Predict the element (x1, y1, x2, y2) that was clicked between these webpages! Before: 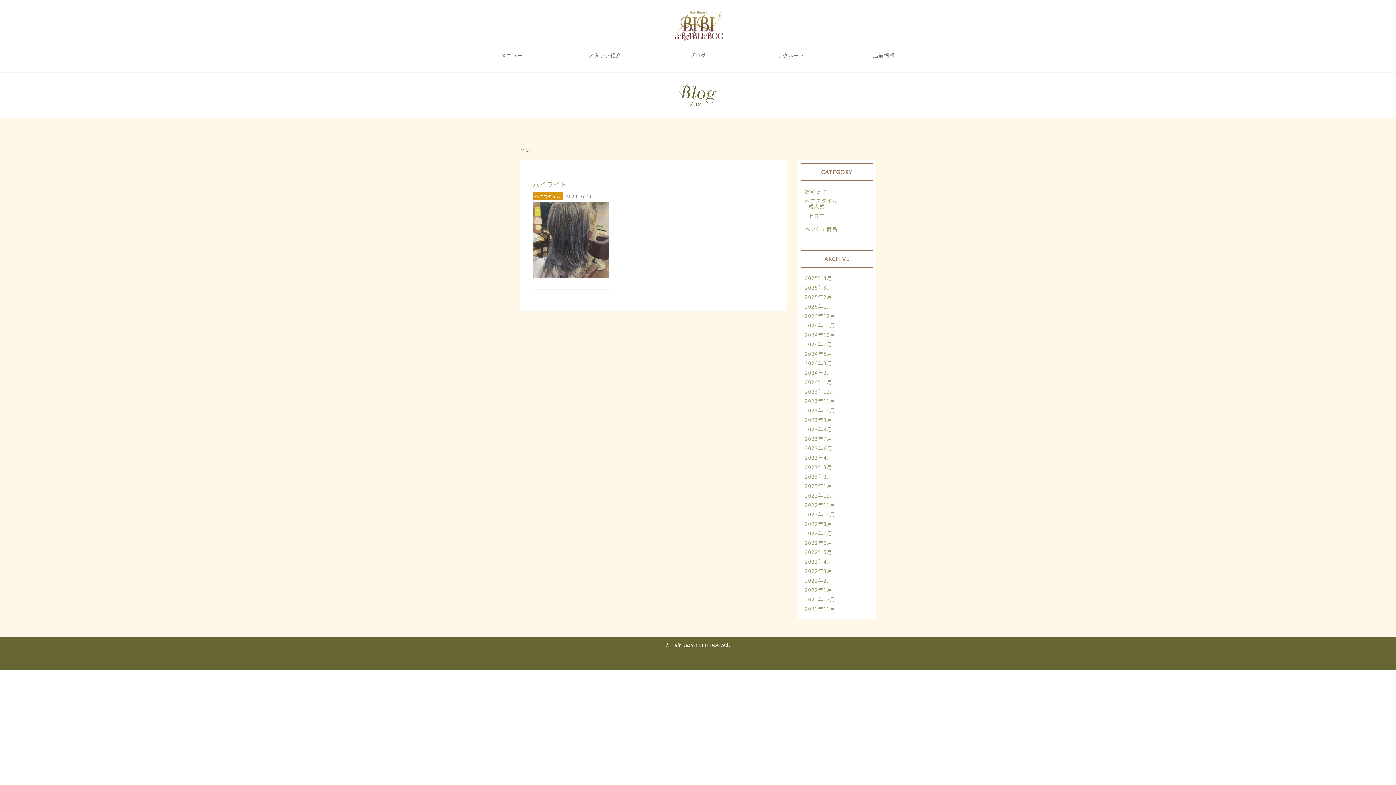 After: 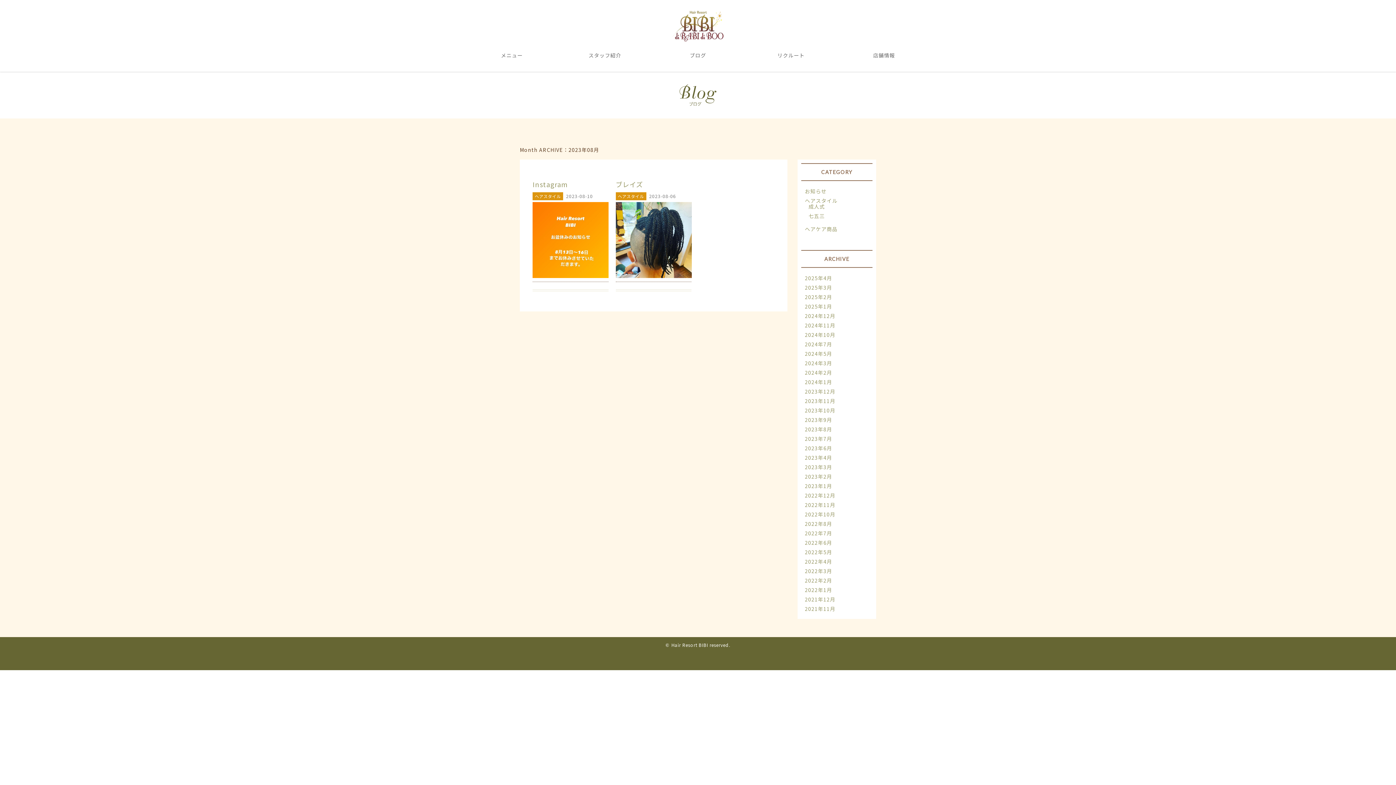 Action: bbox: (805, 425, 832, 433) label: 2023年8月